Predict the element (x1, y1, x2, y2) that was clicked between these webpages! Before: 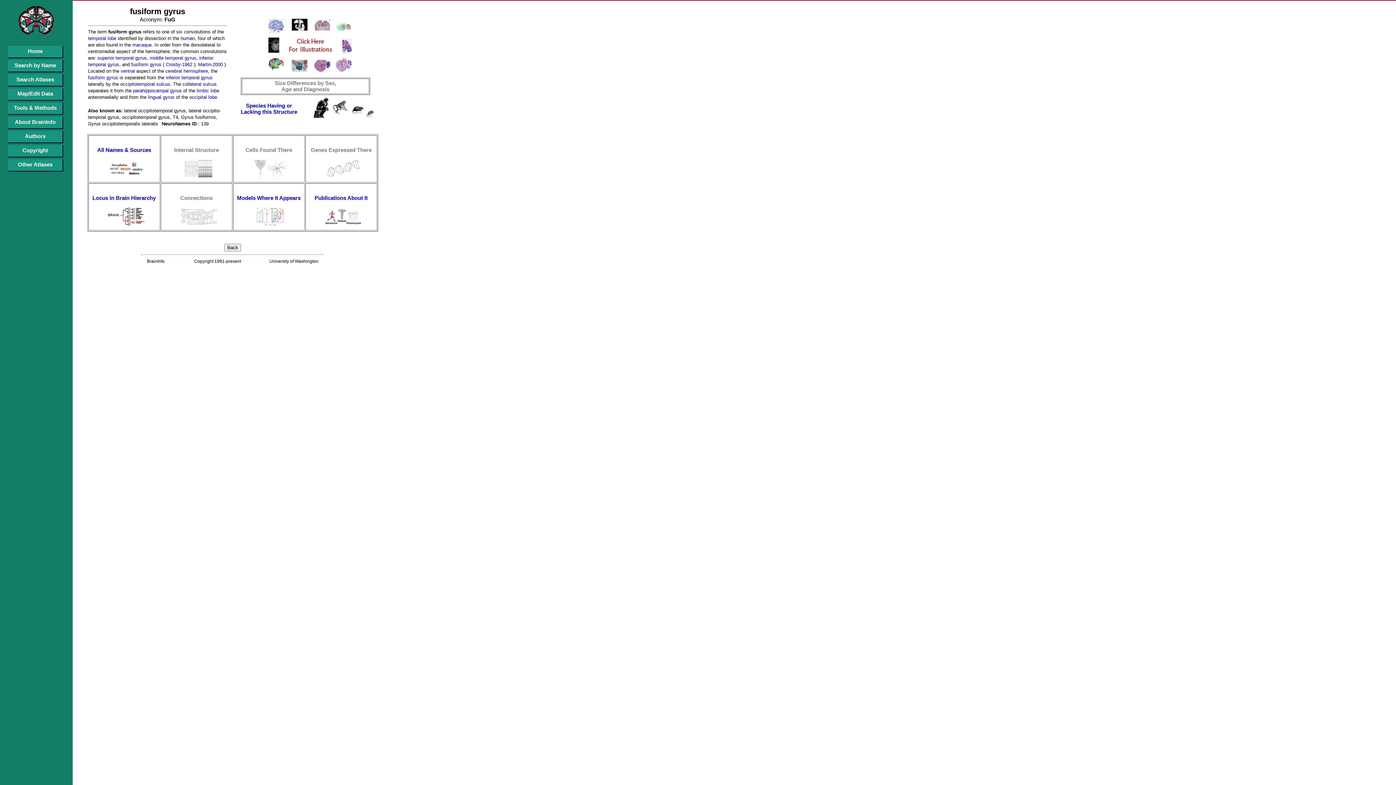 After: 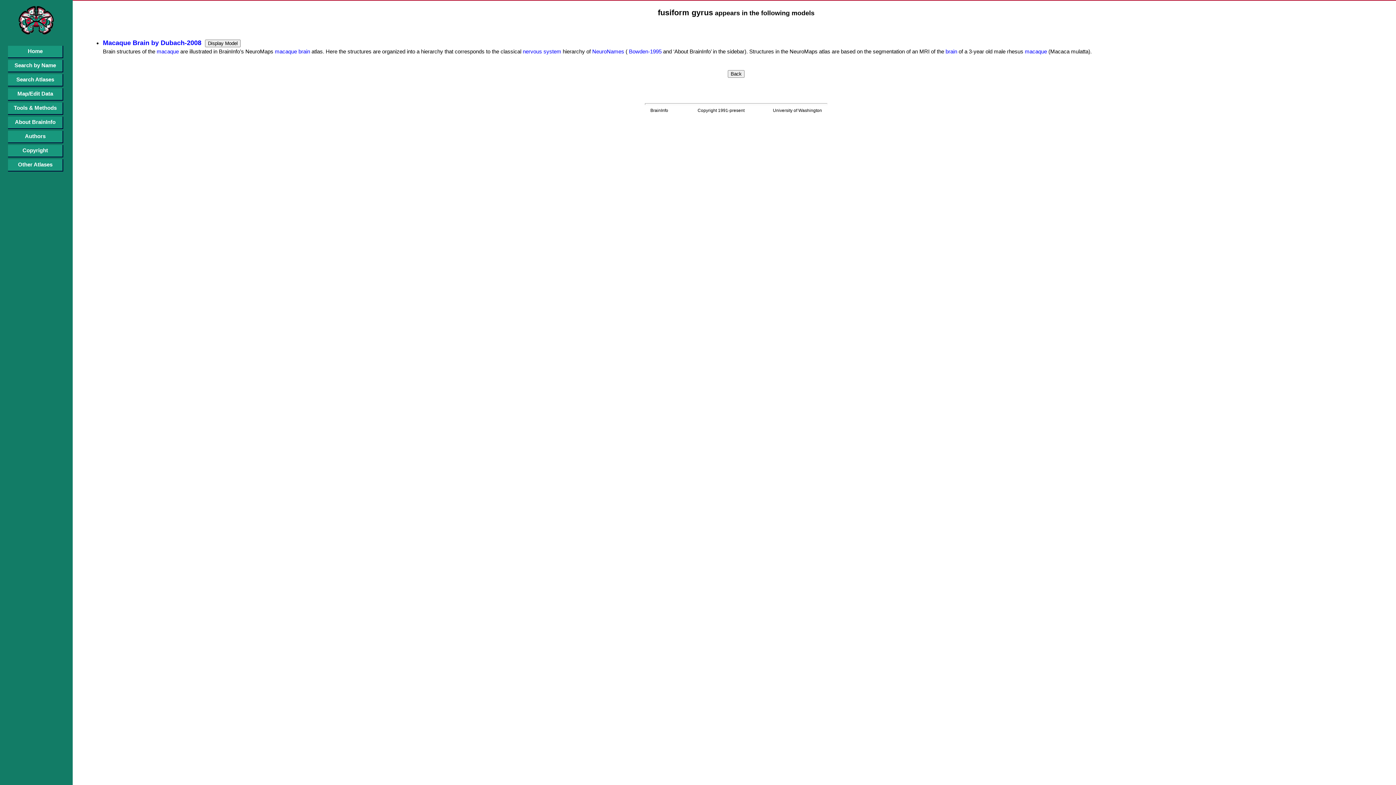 Action: bbox: (252, 208, 285, 225)